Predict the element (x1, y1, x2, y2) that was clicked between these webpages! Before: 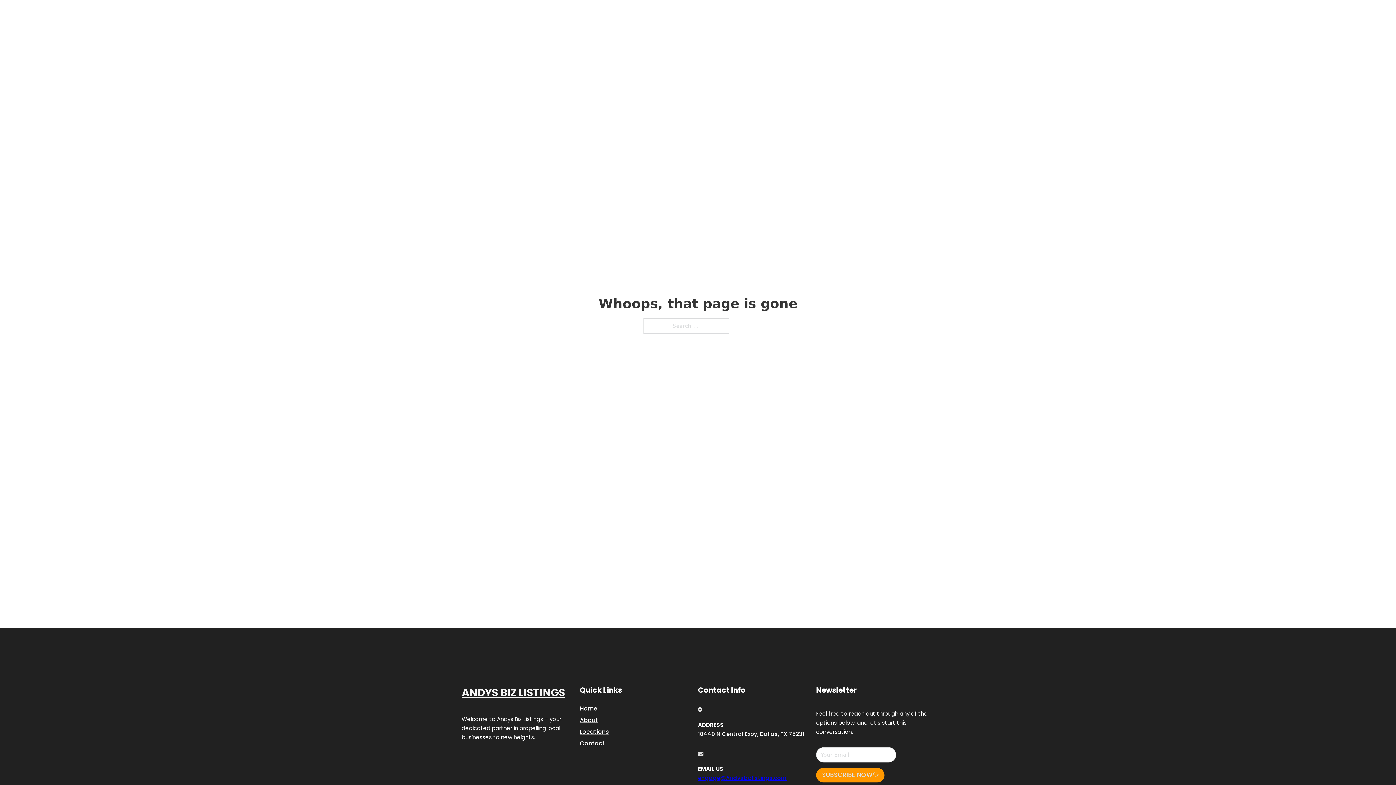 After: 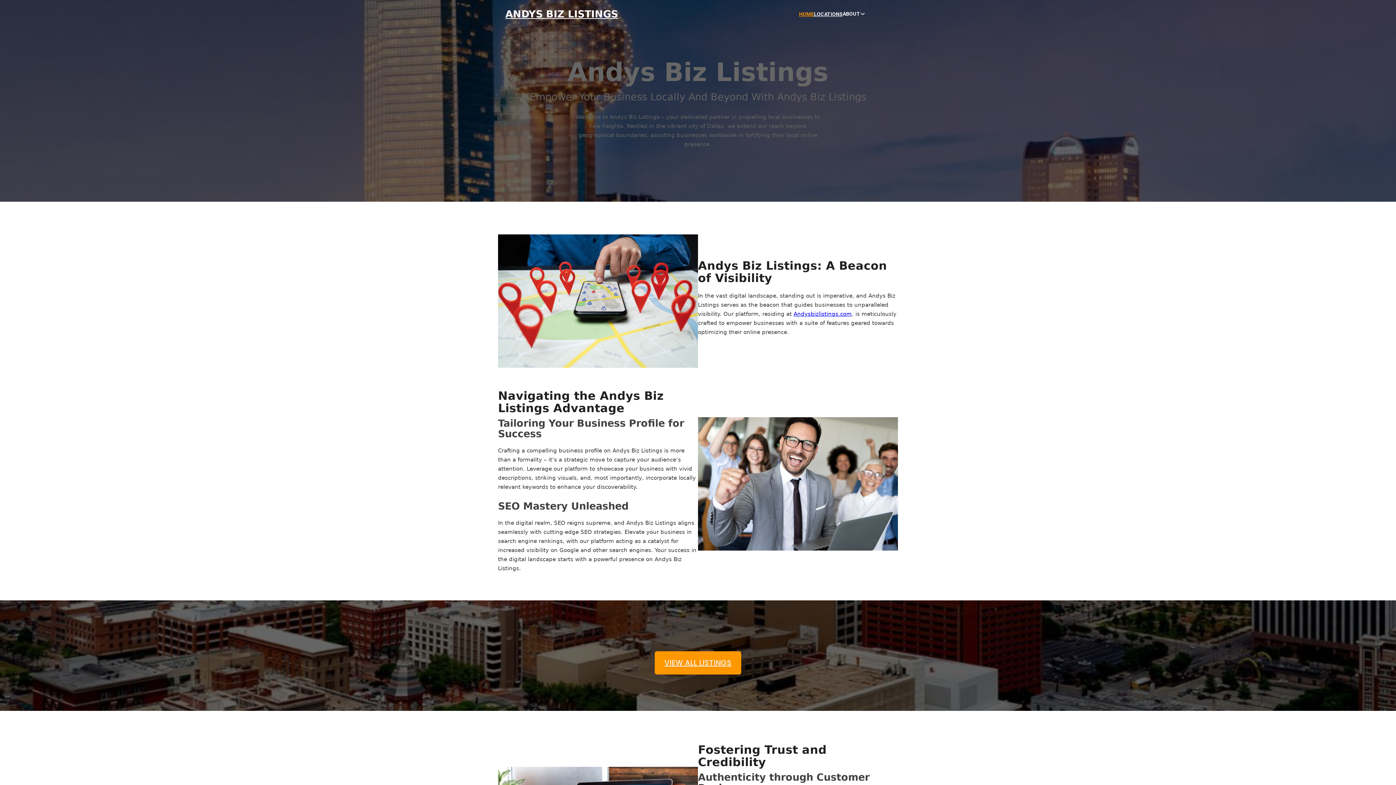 Action: label: Home bbox: (580, 703, 597, 713)